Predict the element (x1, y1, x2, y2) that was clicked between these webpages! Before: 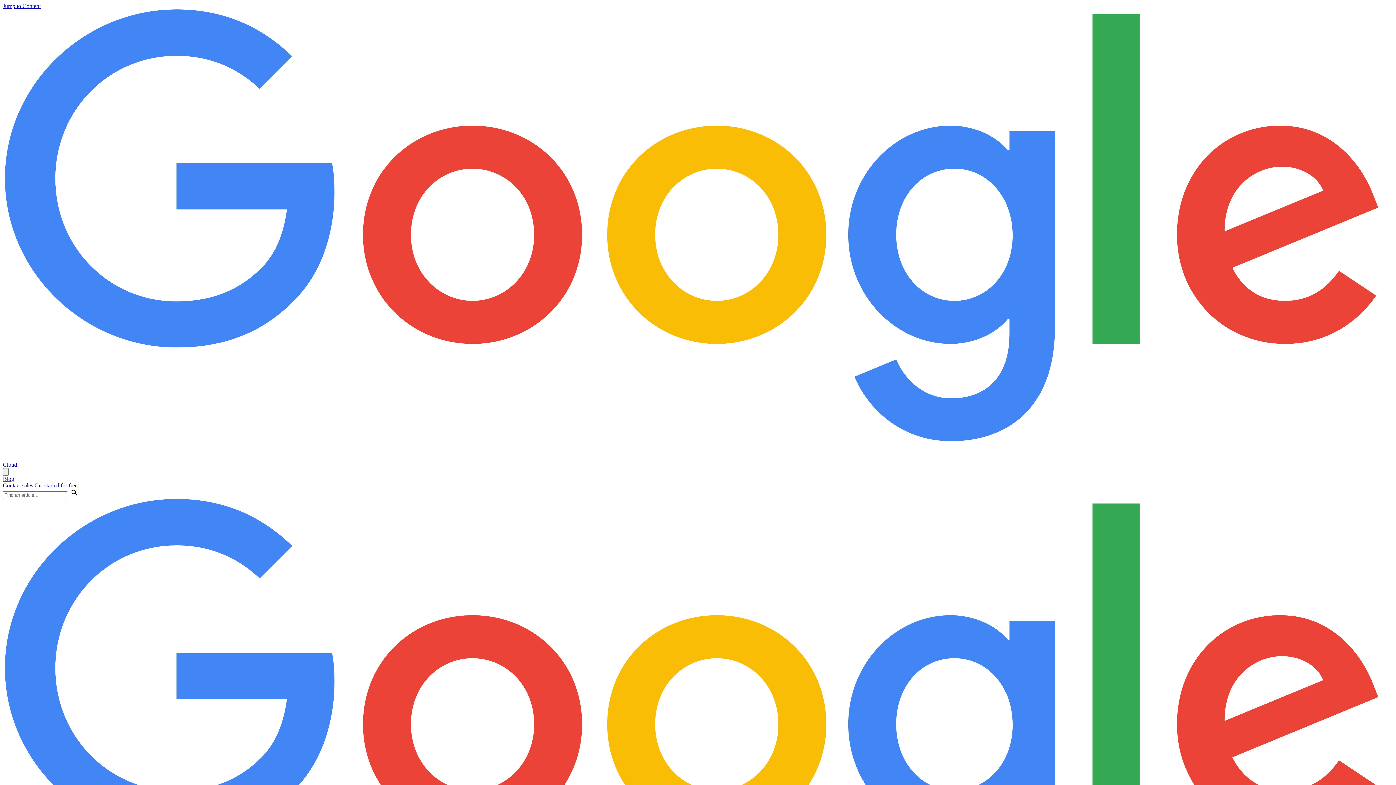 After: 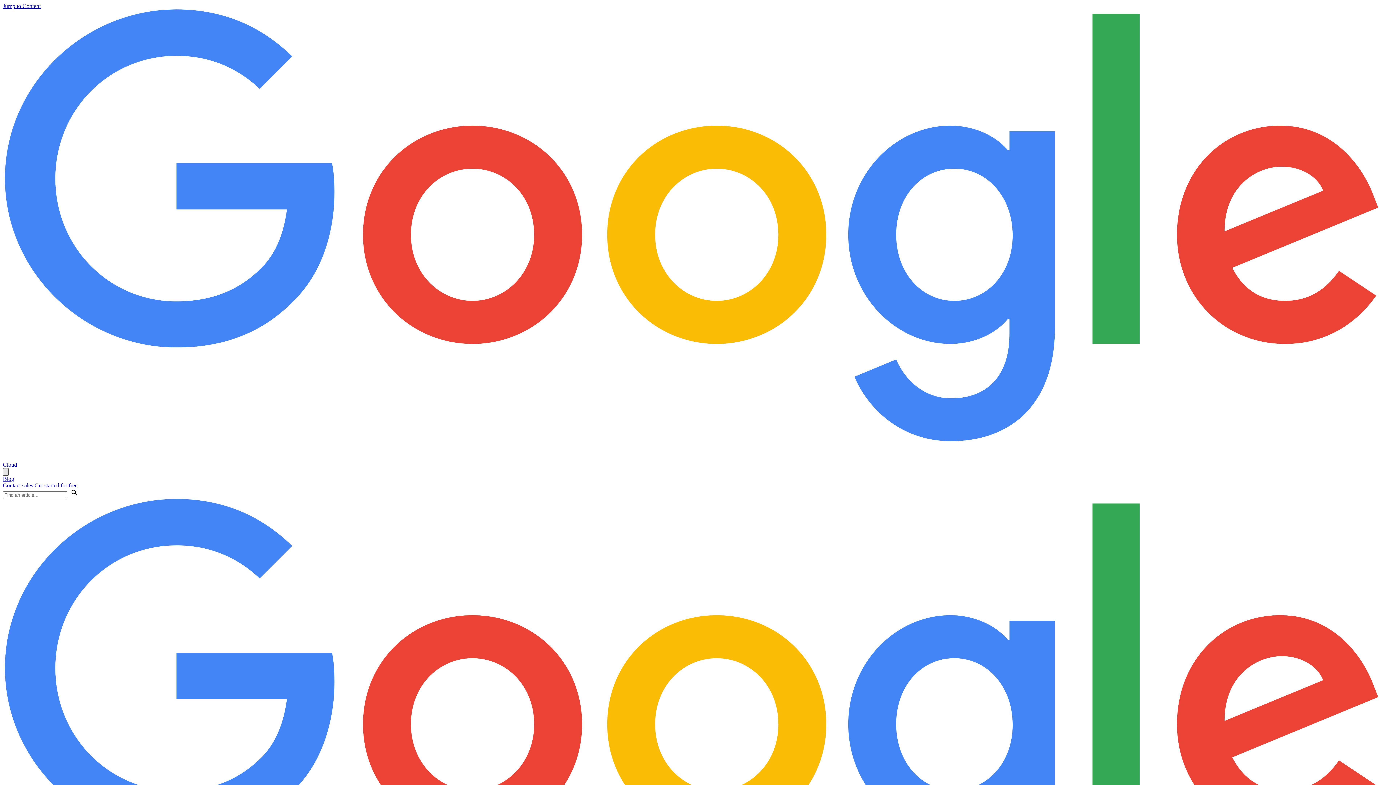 Action: bbox: (2, 468, 8, 476) label: Open the navigation drawer